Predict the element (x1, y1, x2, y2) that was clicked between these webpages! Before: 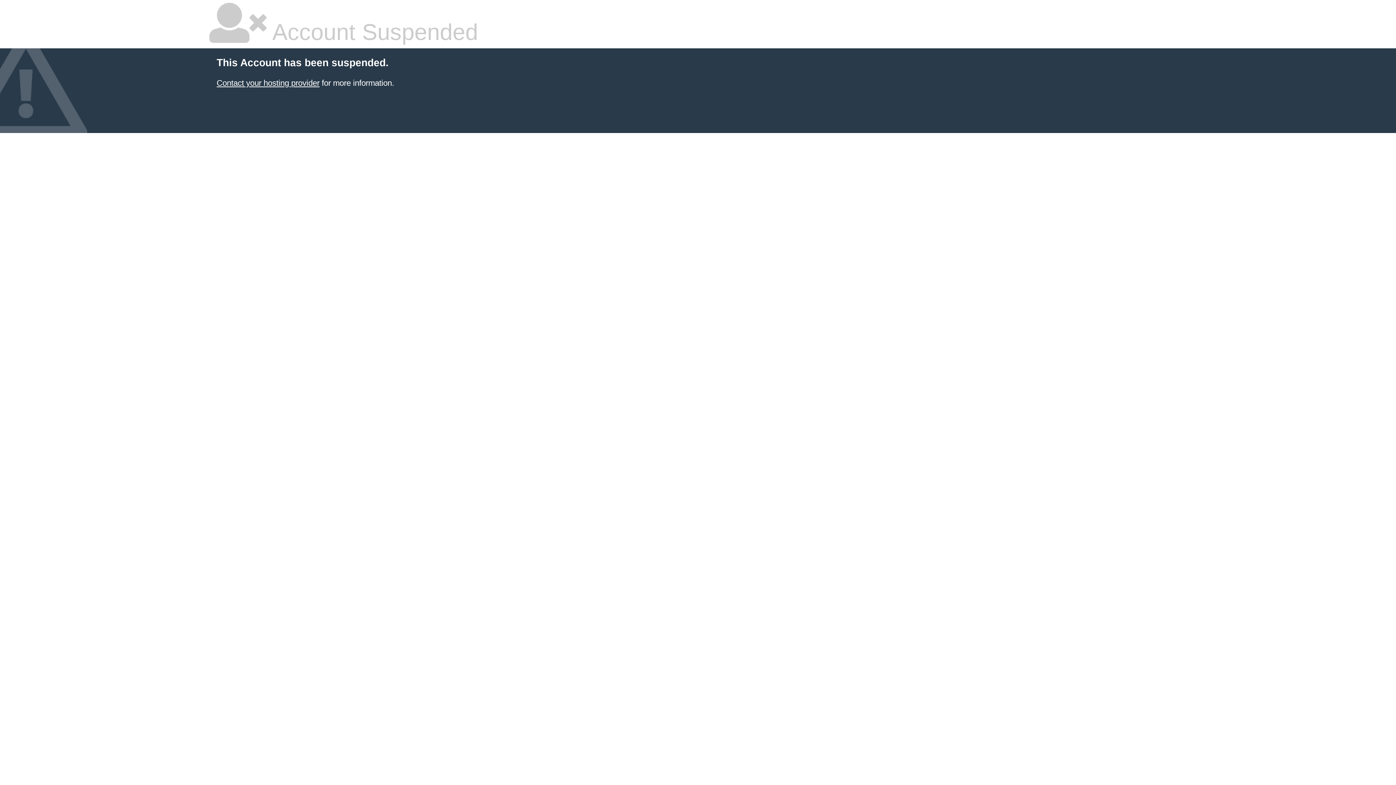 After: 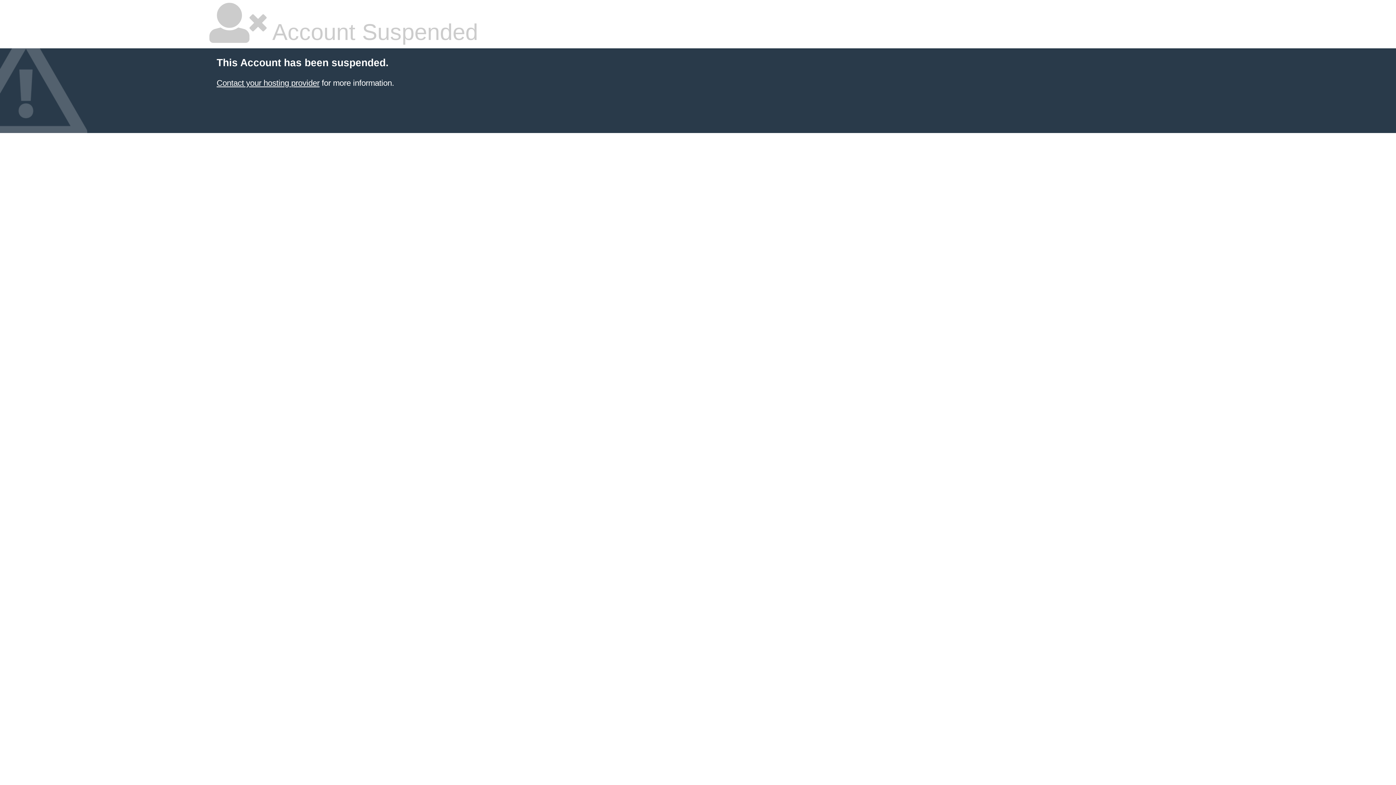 Action: bbox: (216, 78, 319, 87) label: Contact your hosting provider